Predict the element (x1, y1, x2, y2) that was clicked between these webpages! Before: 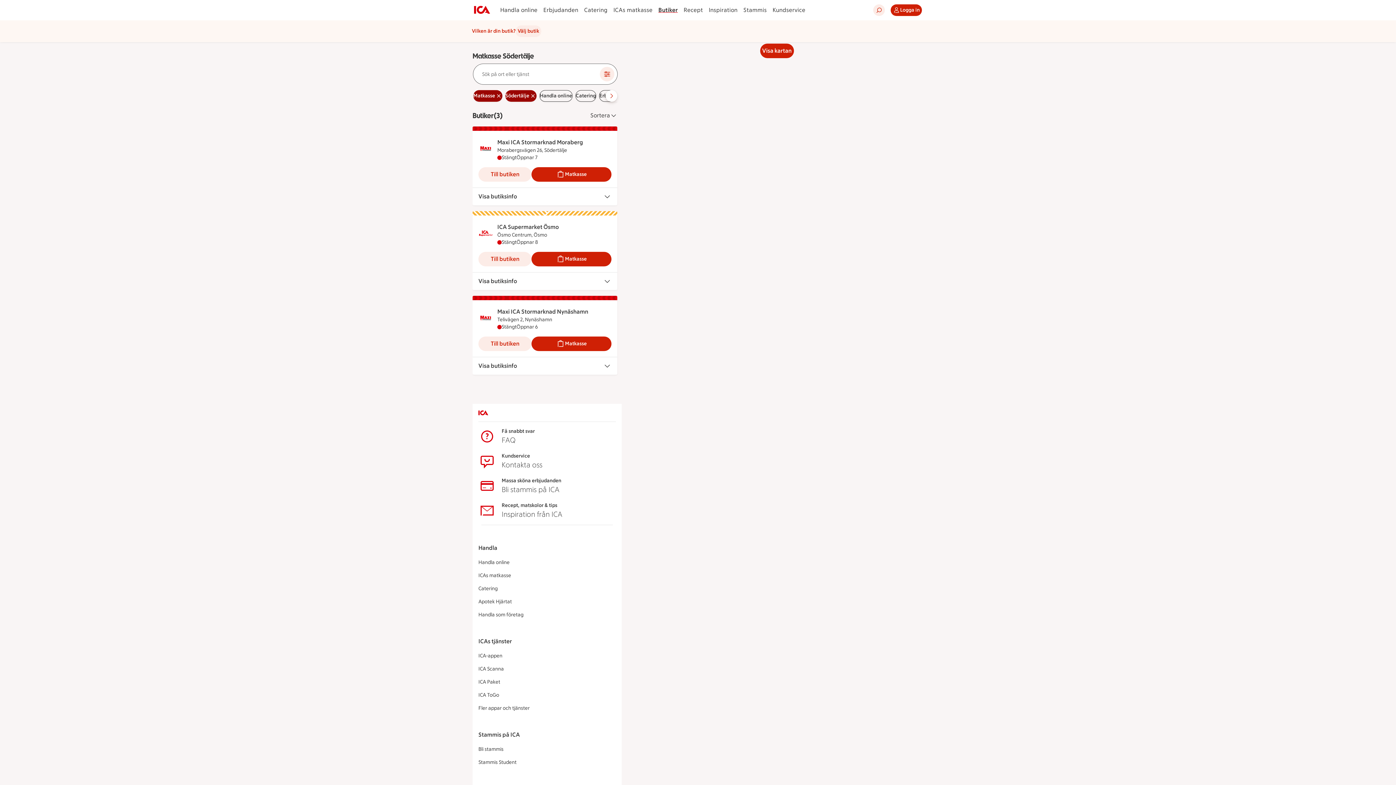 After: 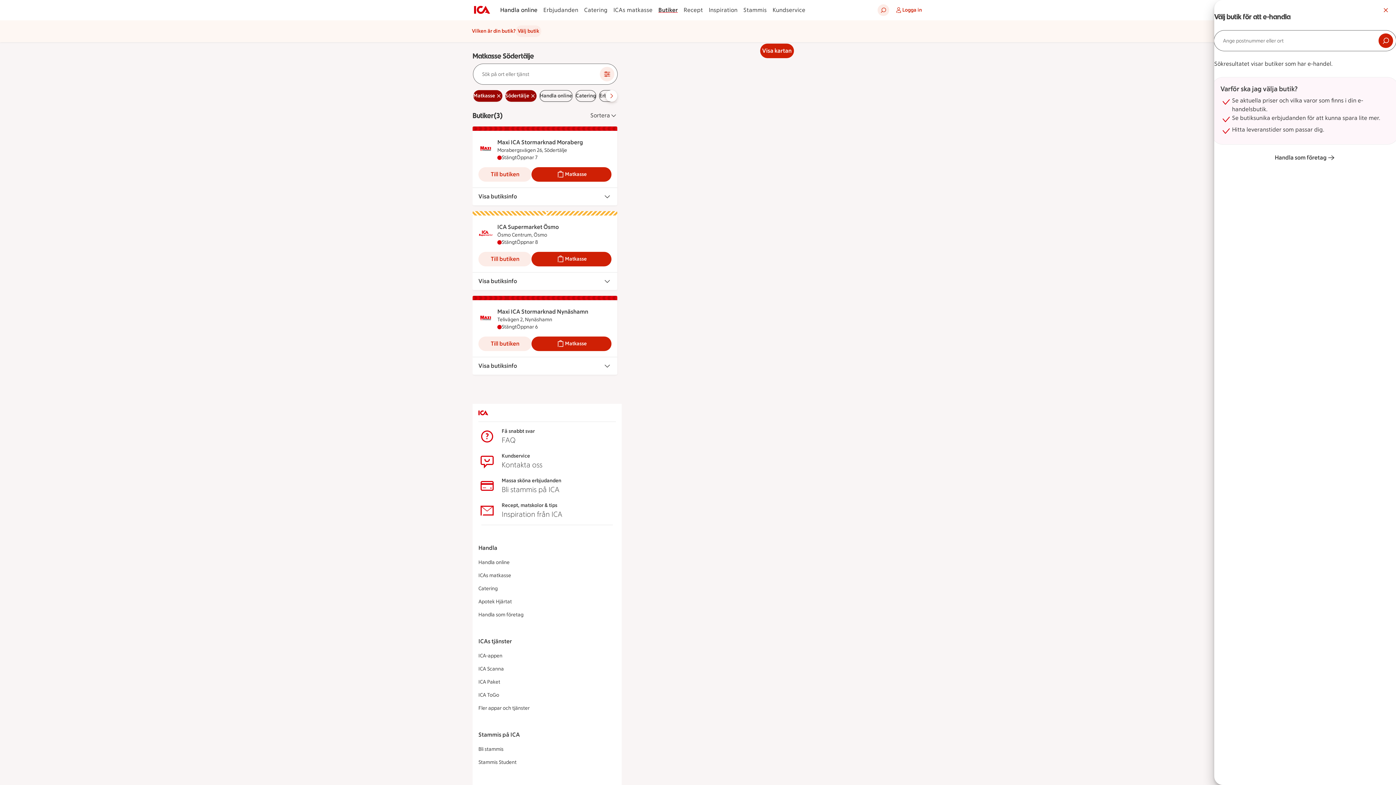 Action: label: Handla online. Extern länk bbox: (497, 5, 540, 14)